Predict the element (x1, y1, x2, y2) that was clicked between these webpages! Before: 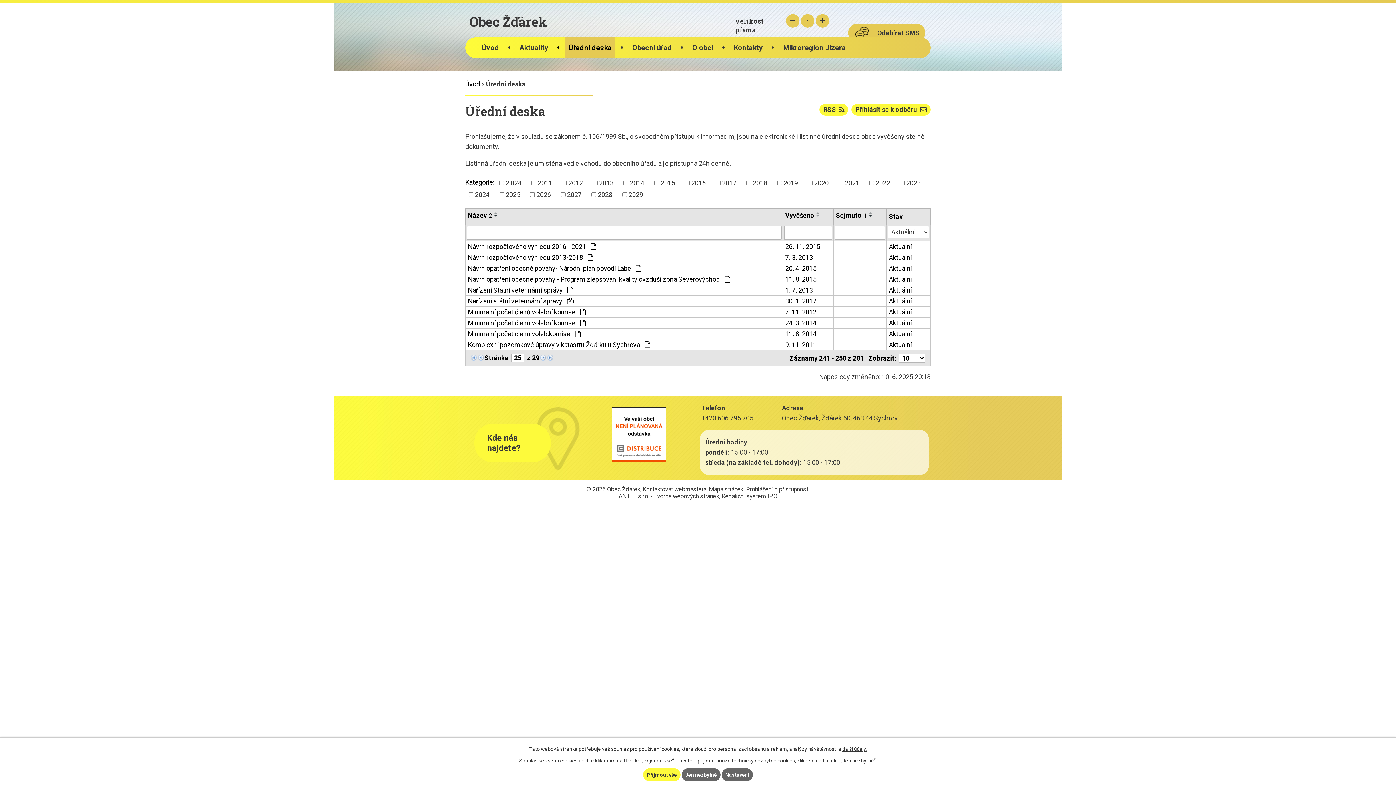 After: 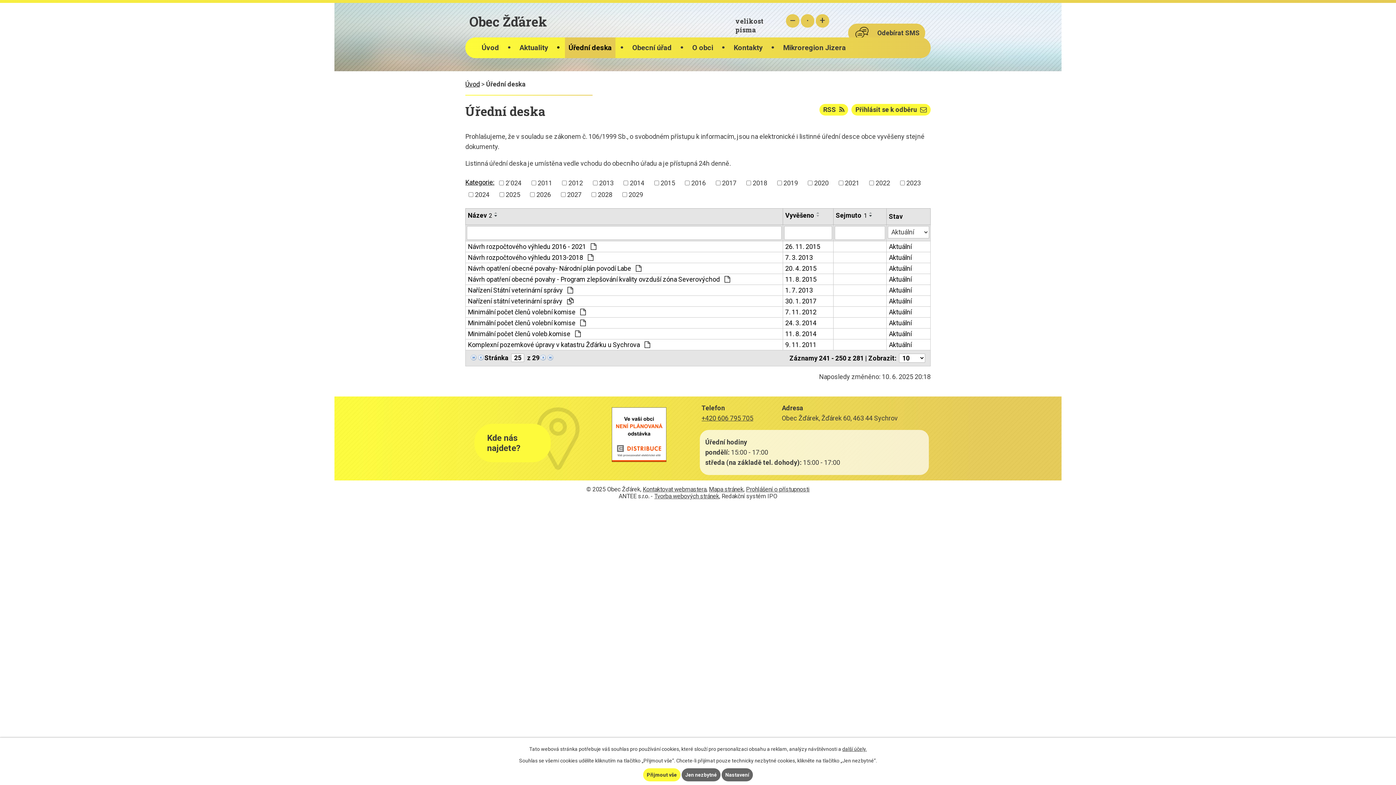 Action: bbox: (867, 214, 875, 217)